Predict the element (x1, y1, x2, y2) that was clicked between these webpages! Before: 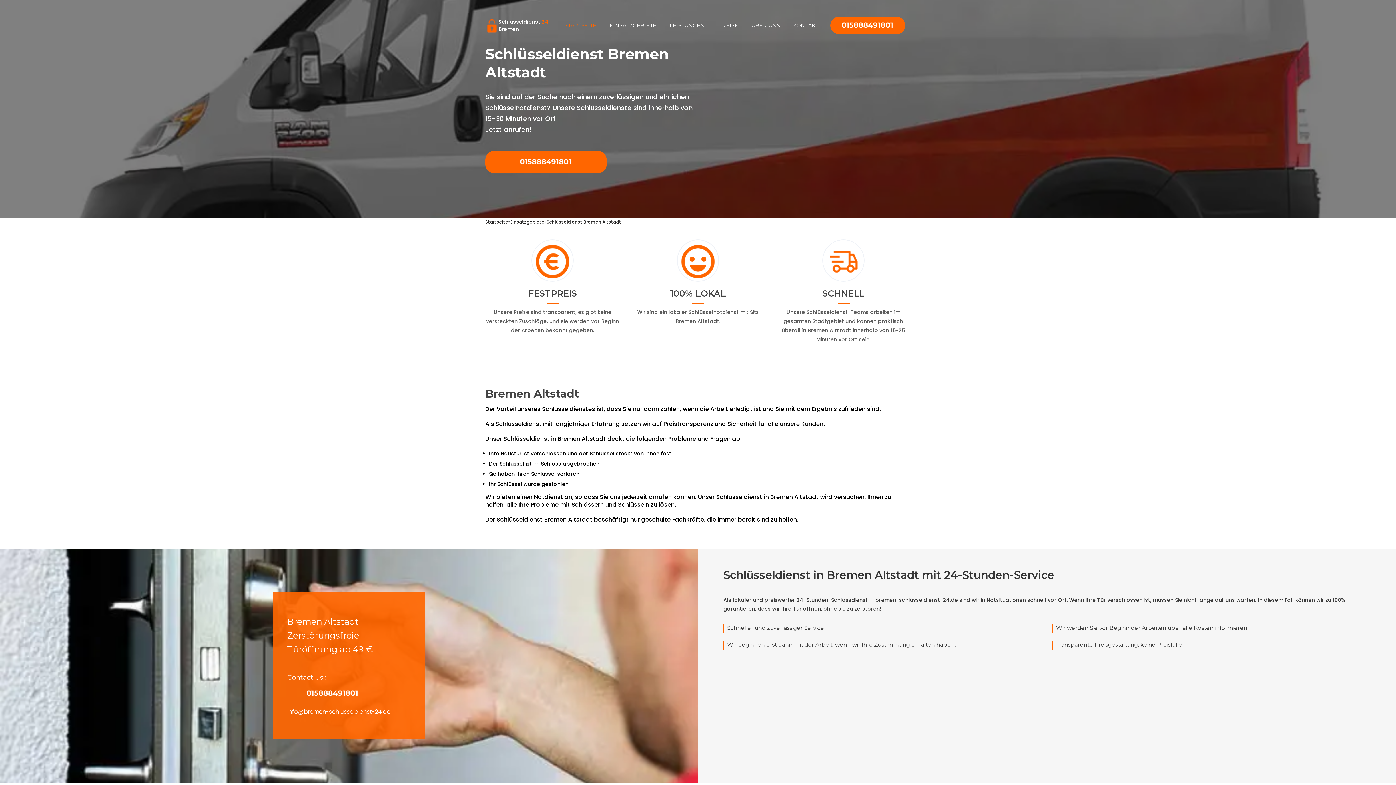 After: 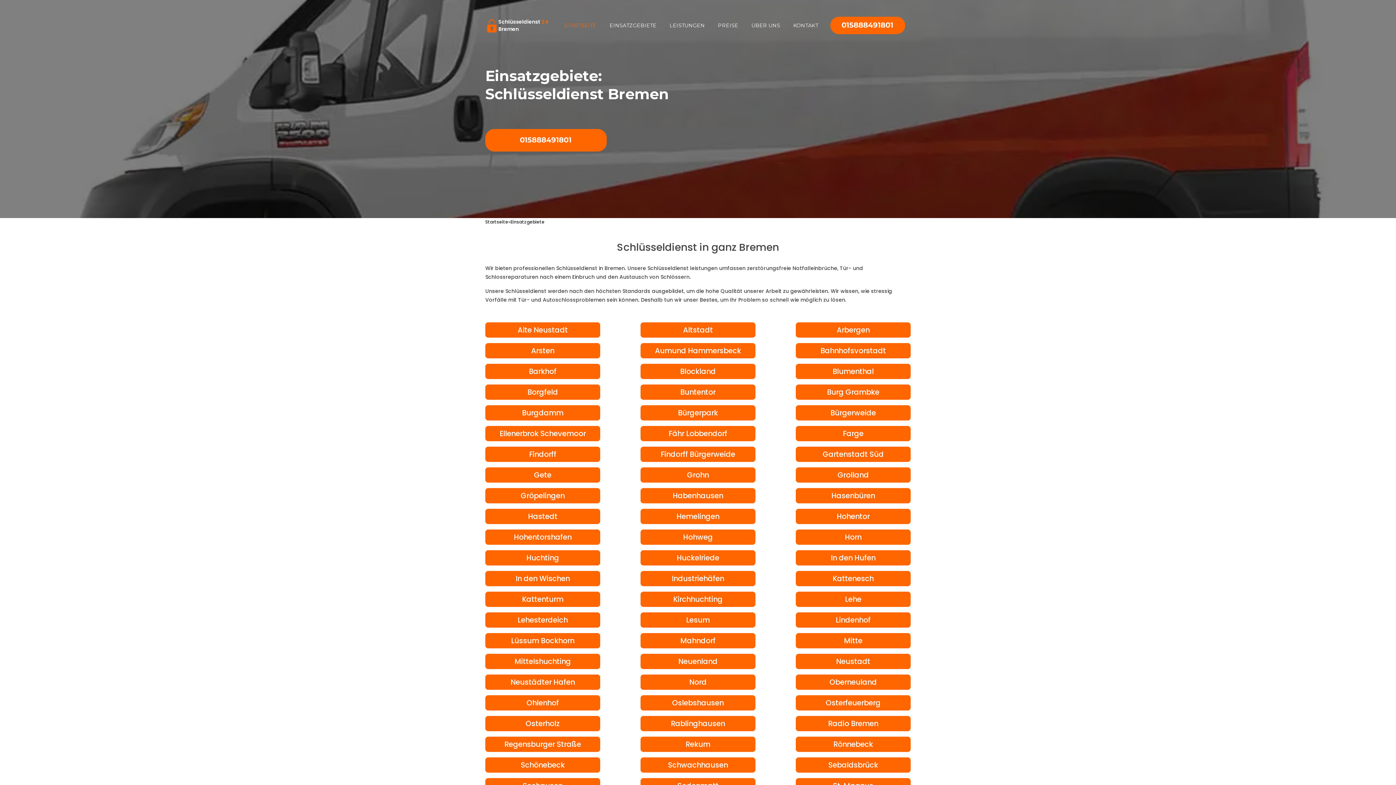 Action: label: EINSATZGEBIETE bbox: (603, 5, 663, 45)